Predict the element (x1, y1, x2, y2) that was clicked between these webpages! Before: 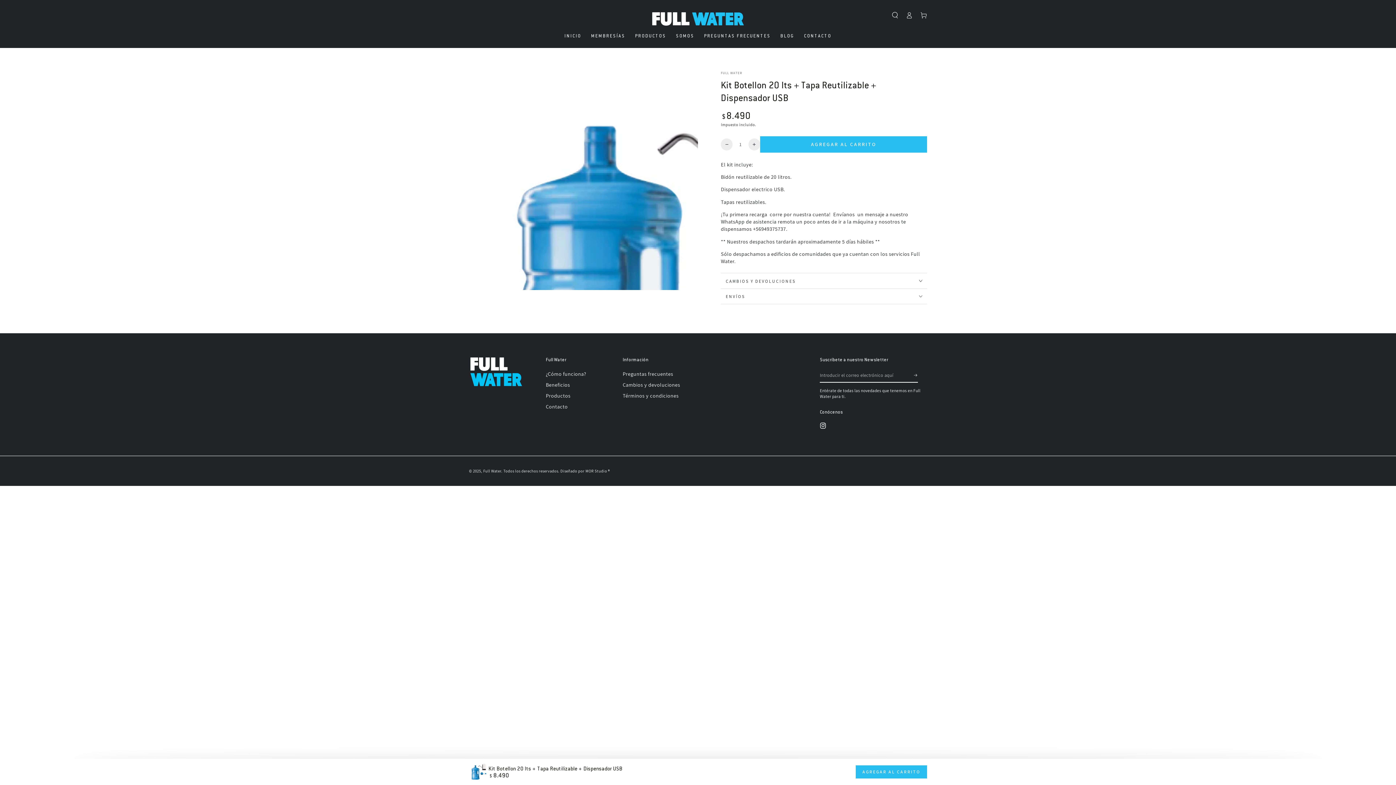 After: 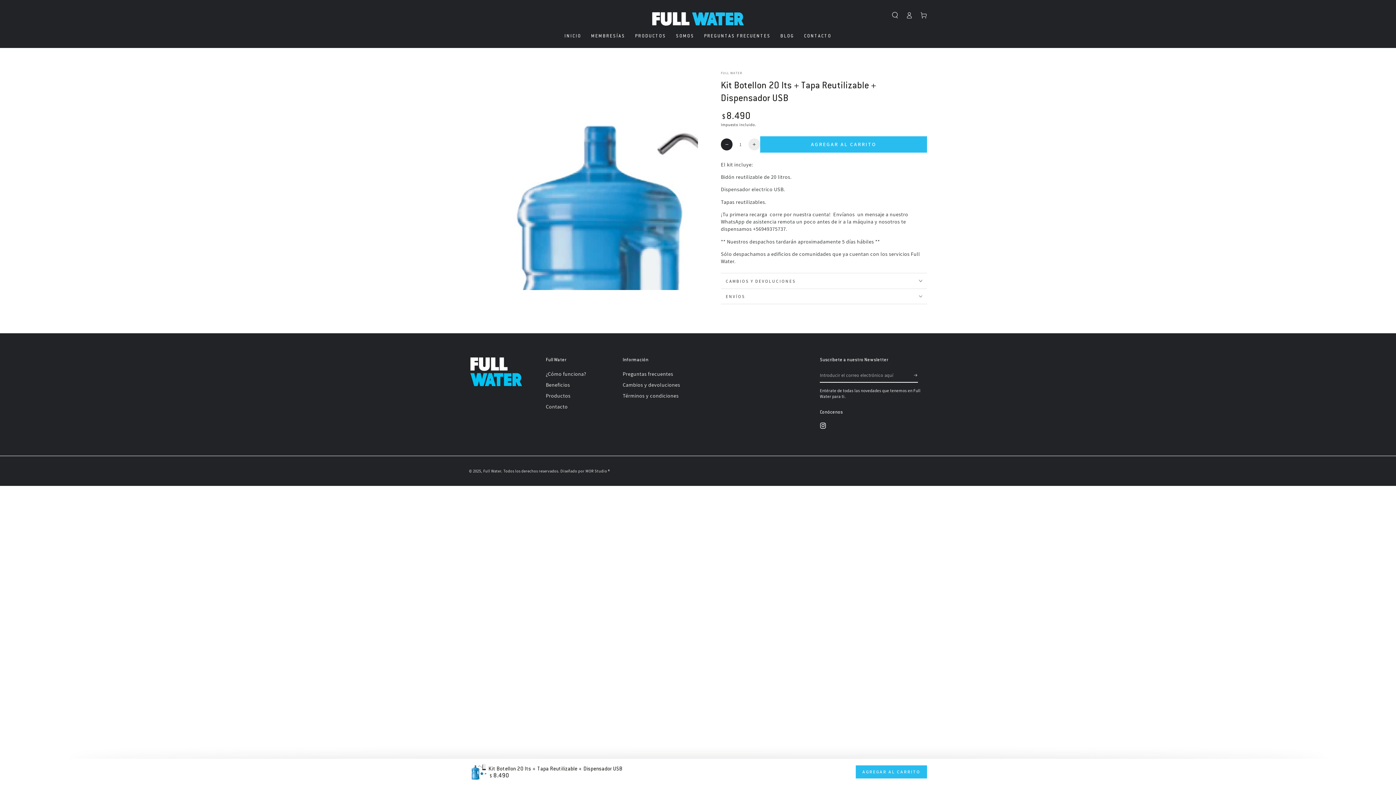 Action: label: Reducir la cantidad de Kit Botellon 20 lts + Tapa Reutilizable + Dispensador USB bbox: (721, 138, 732, 150)